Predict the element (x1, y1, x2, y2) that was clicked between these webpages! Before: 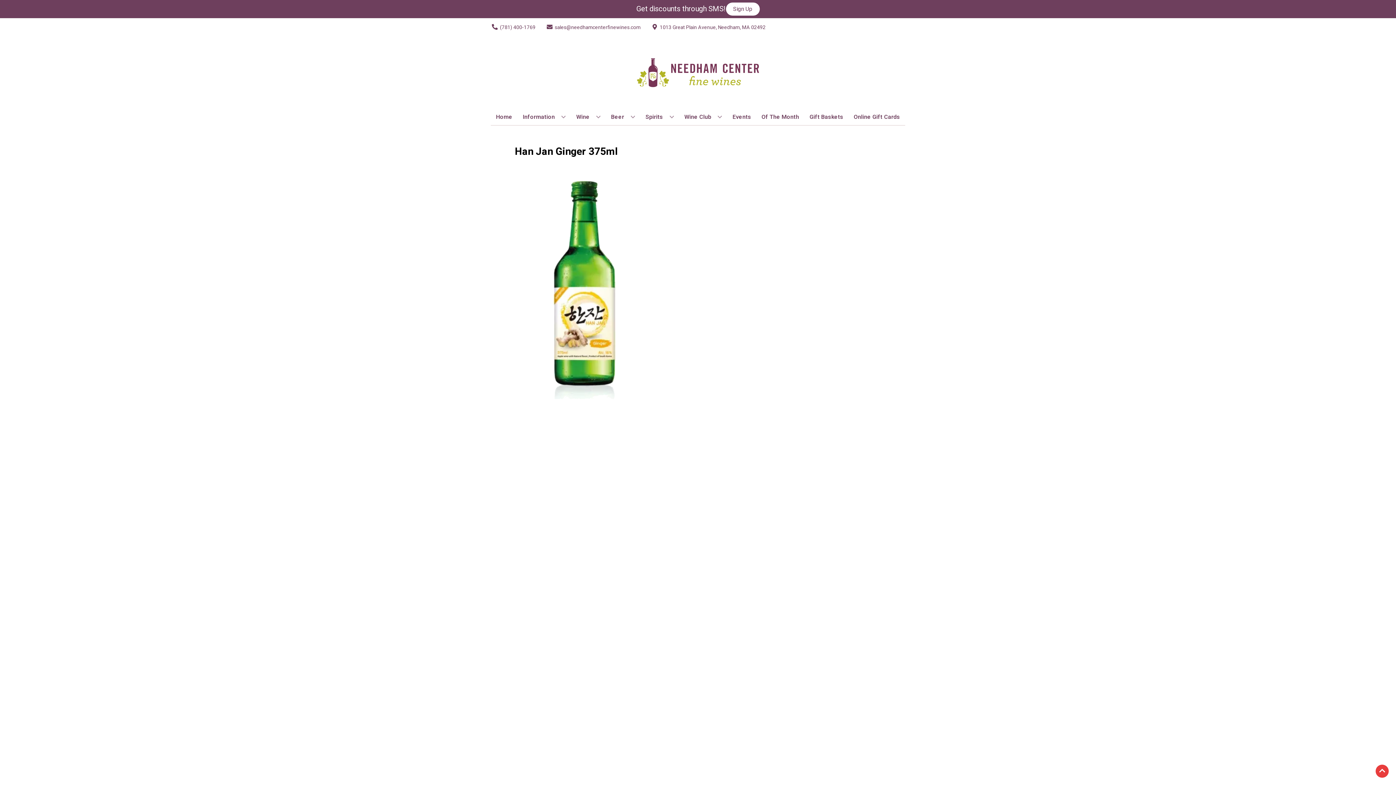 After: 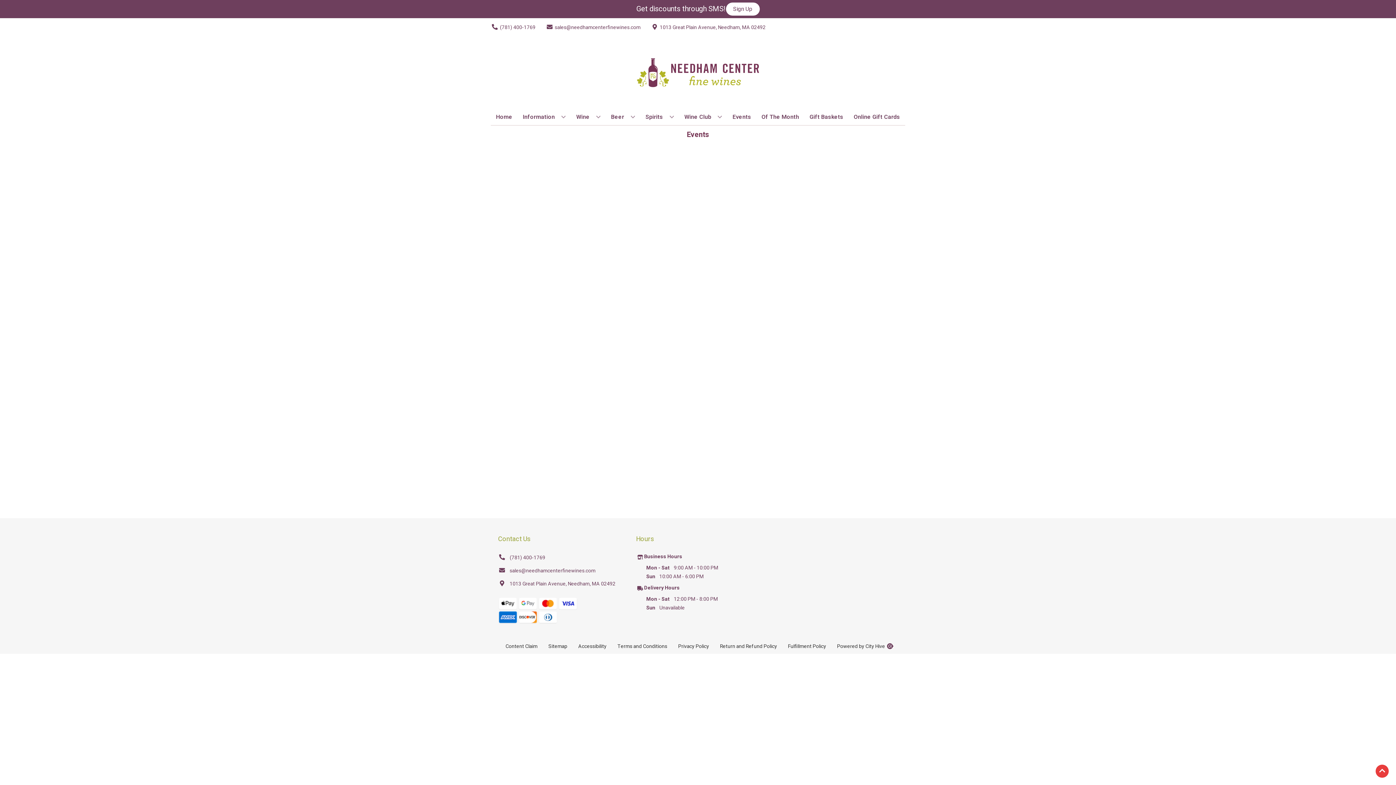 Action: label: Events bbox: (729, 109, 754, 125)